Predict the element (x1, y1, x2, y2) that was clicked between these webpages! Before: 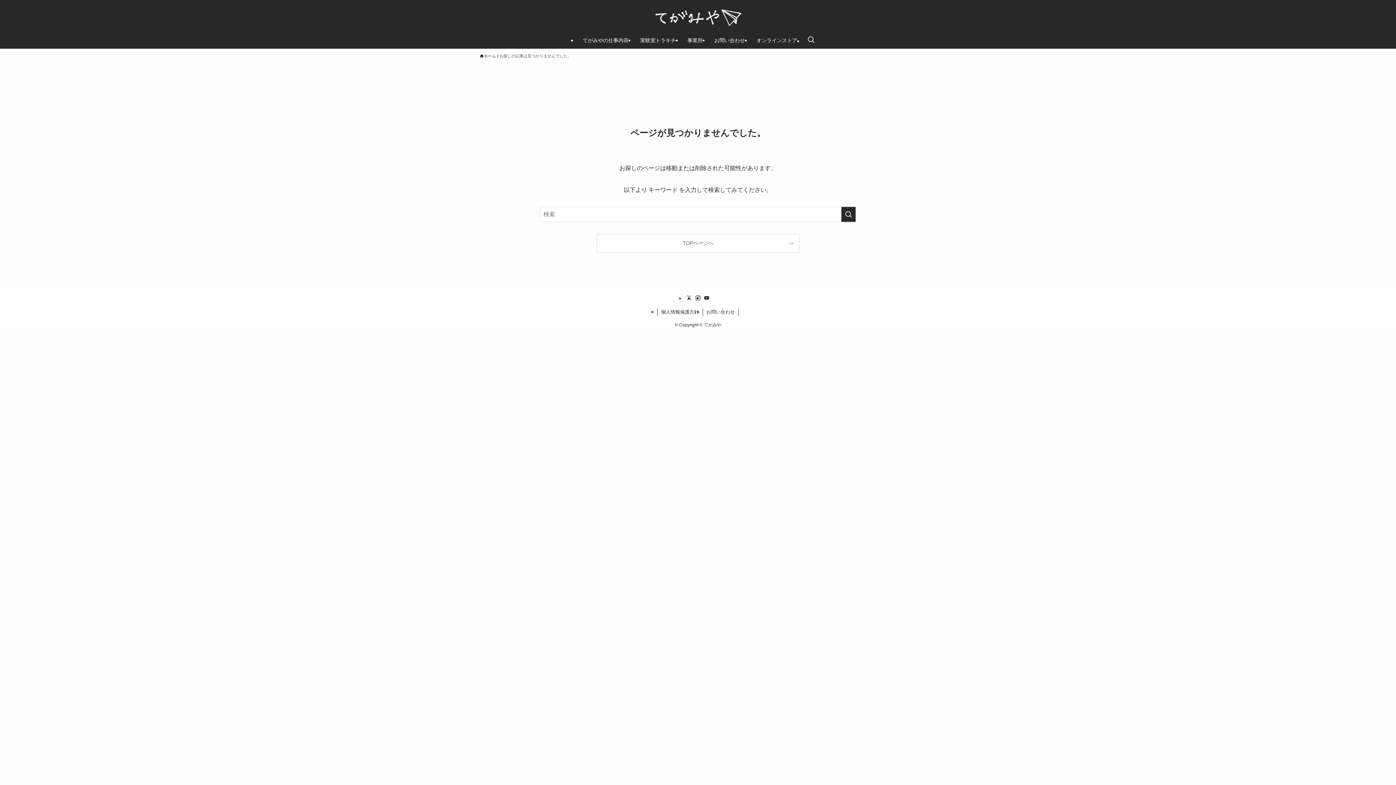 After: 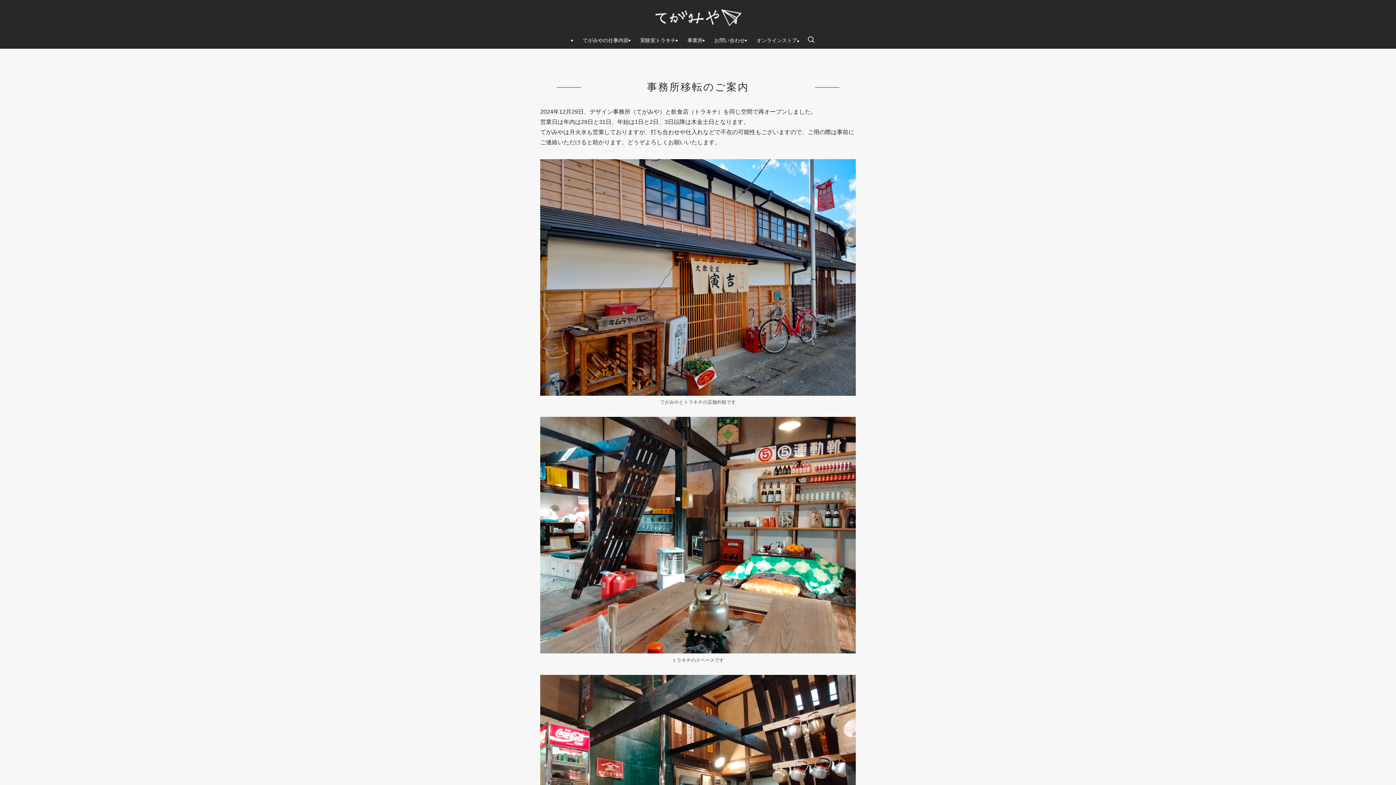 Action: label: ホーム bbox: (480, 53, 496, 59)